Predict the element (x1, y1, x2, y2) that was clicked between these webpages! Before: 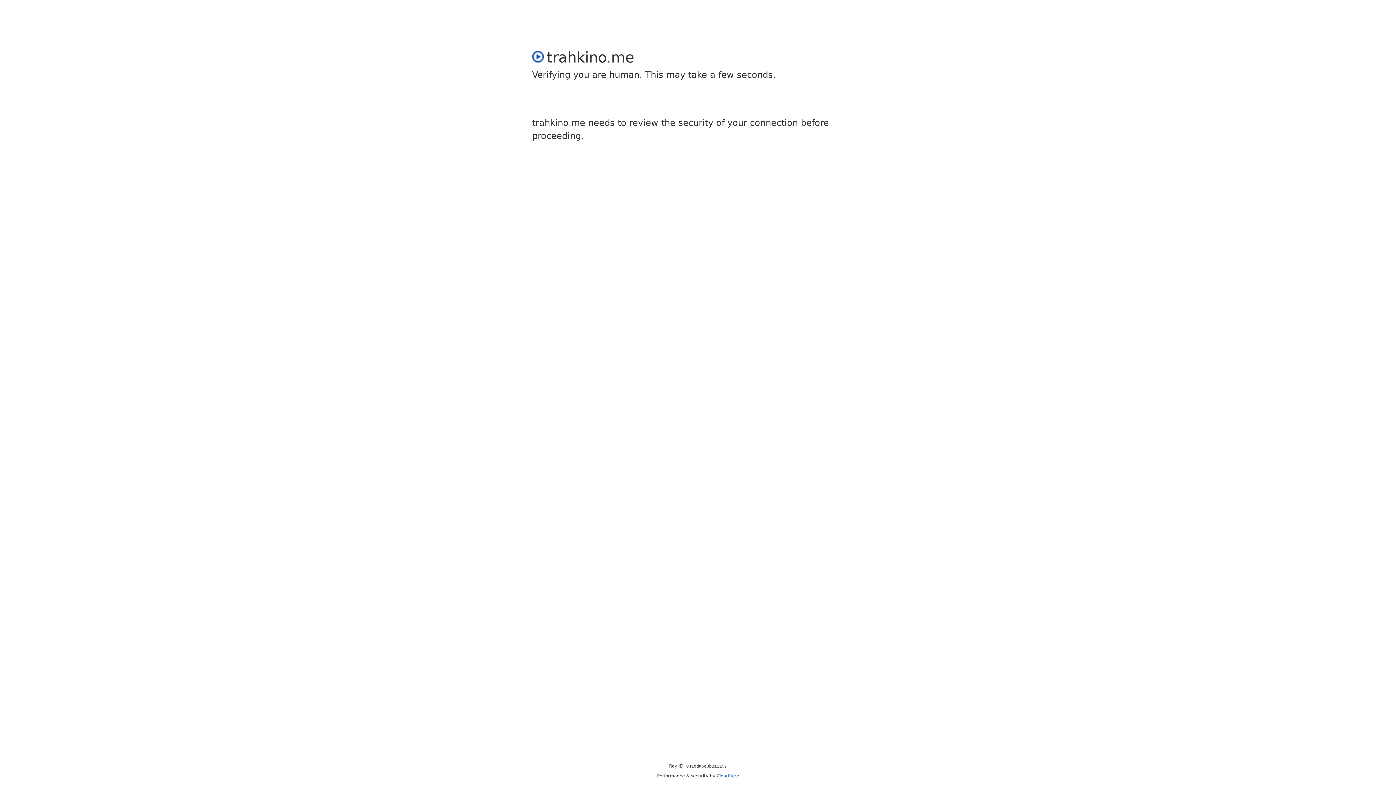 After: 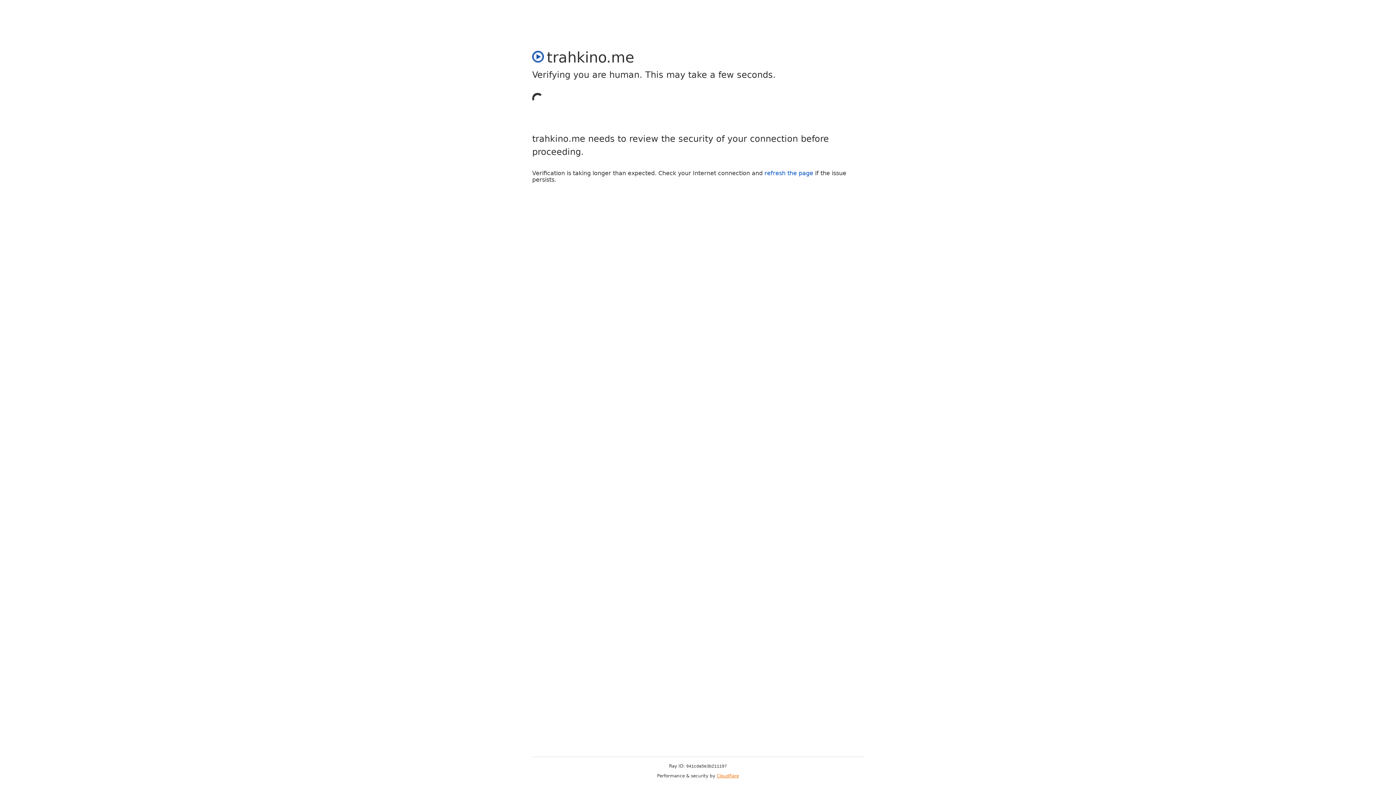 Action: label: Cloudflare bbox: (716, 773, 739, 778)